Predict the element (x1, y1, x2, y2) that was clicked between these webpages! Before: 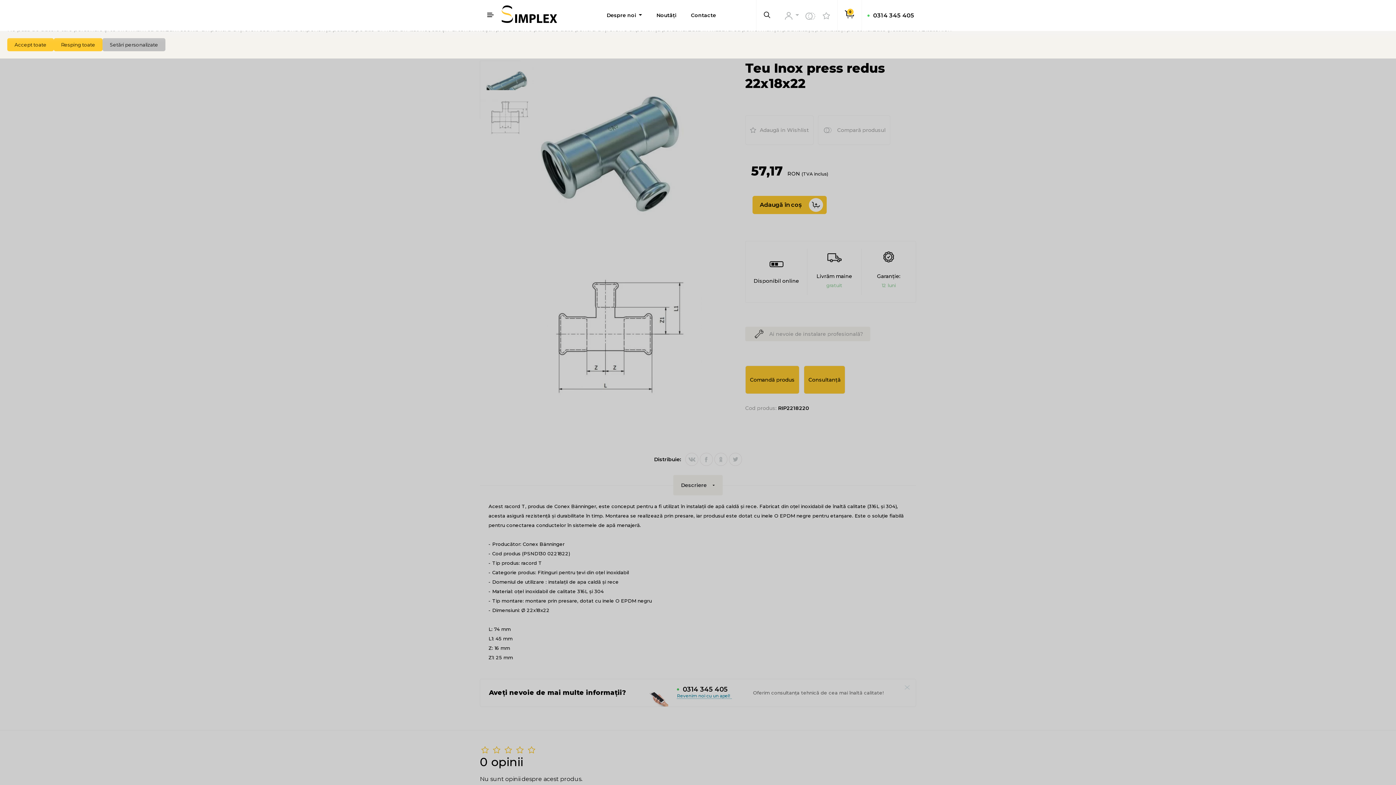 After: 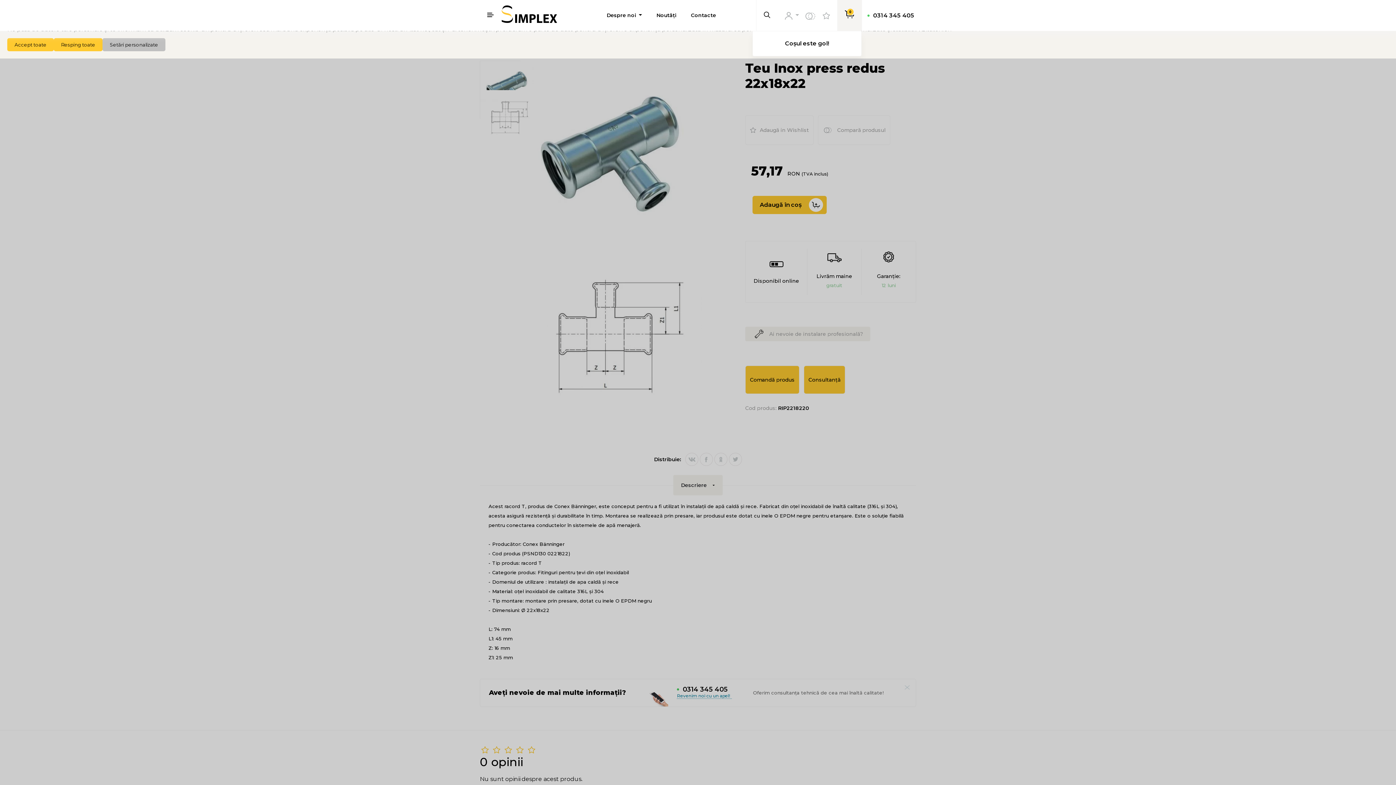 Action: bbox: (837, 0, 861, 30) label: Cart count